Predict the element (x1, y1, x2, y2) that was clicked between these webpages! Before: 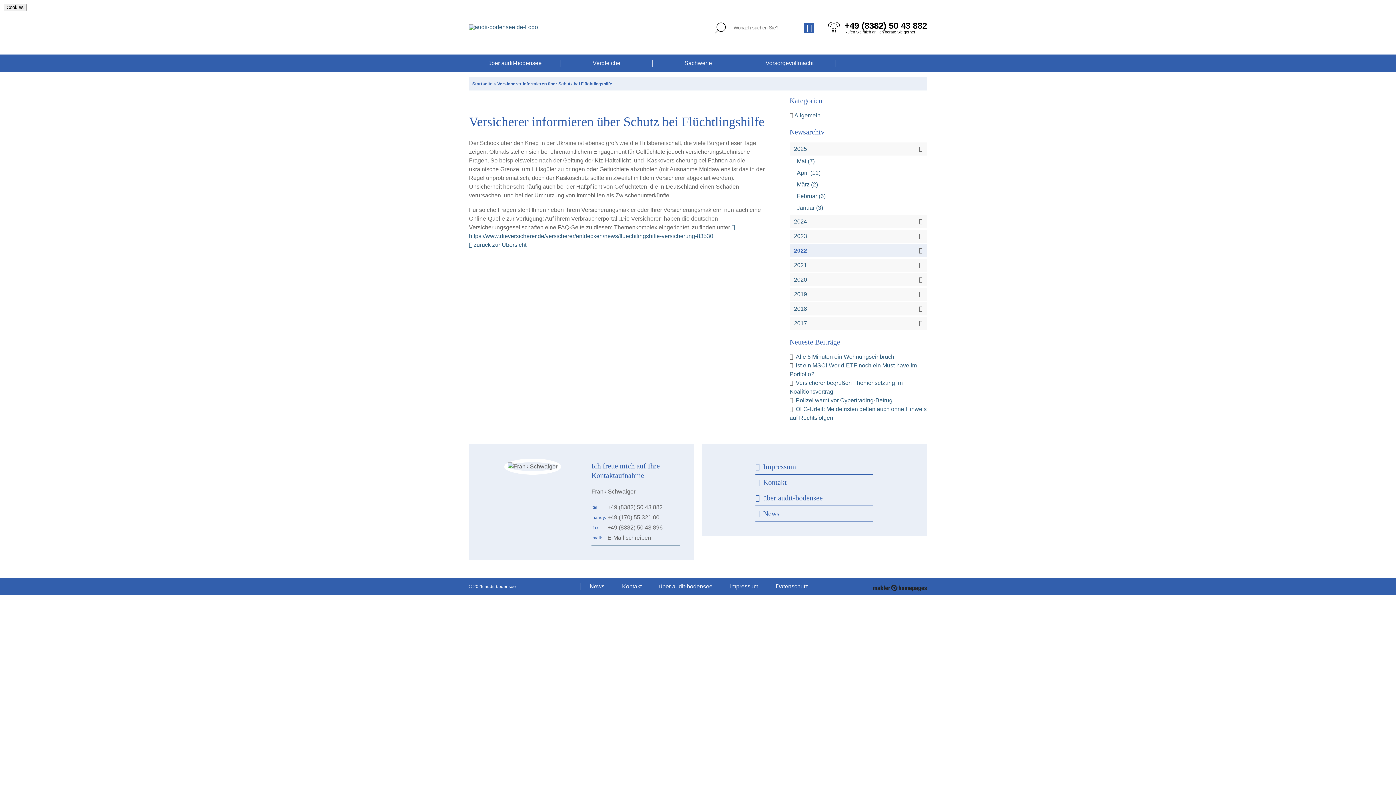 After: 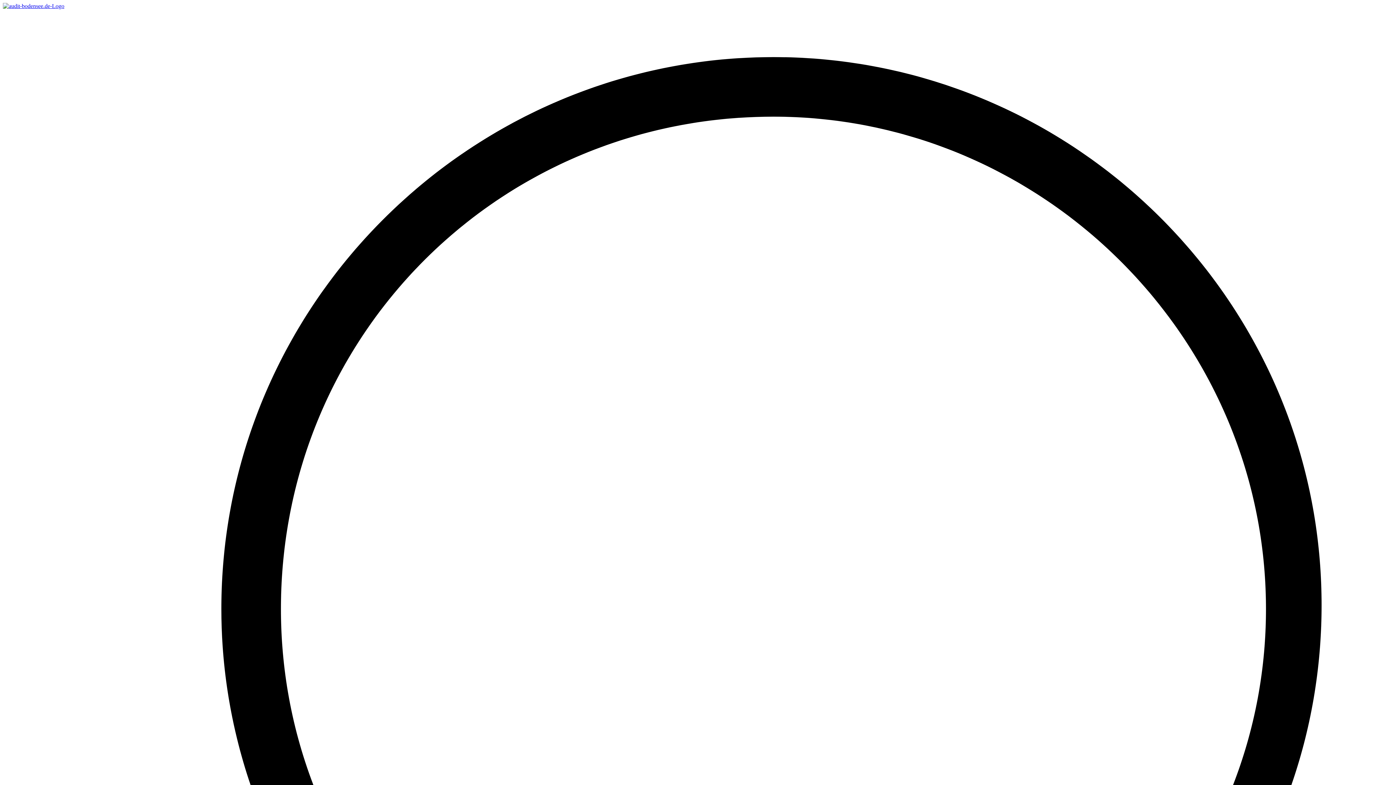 Action: bbox: (469, 59, 560, 66) label: über audit-bodensee